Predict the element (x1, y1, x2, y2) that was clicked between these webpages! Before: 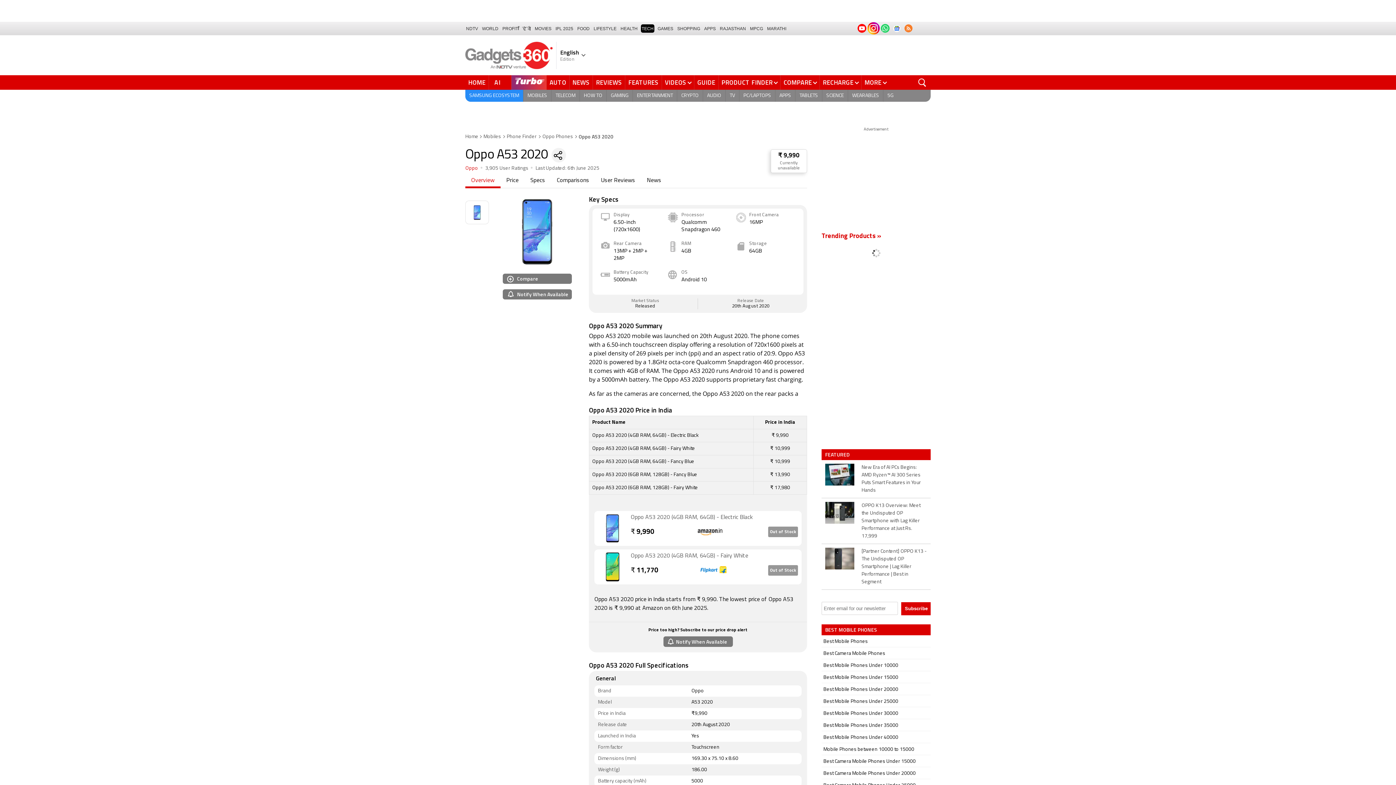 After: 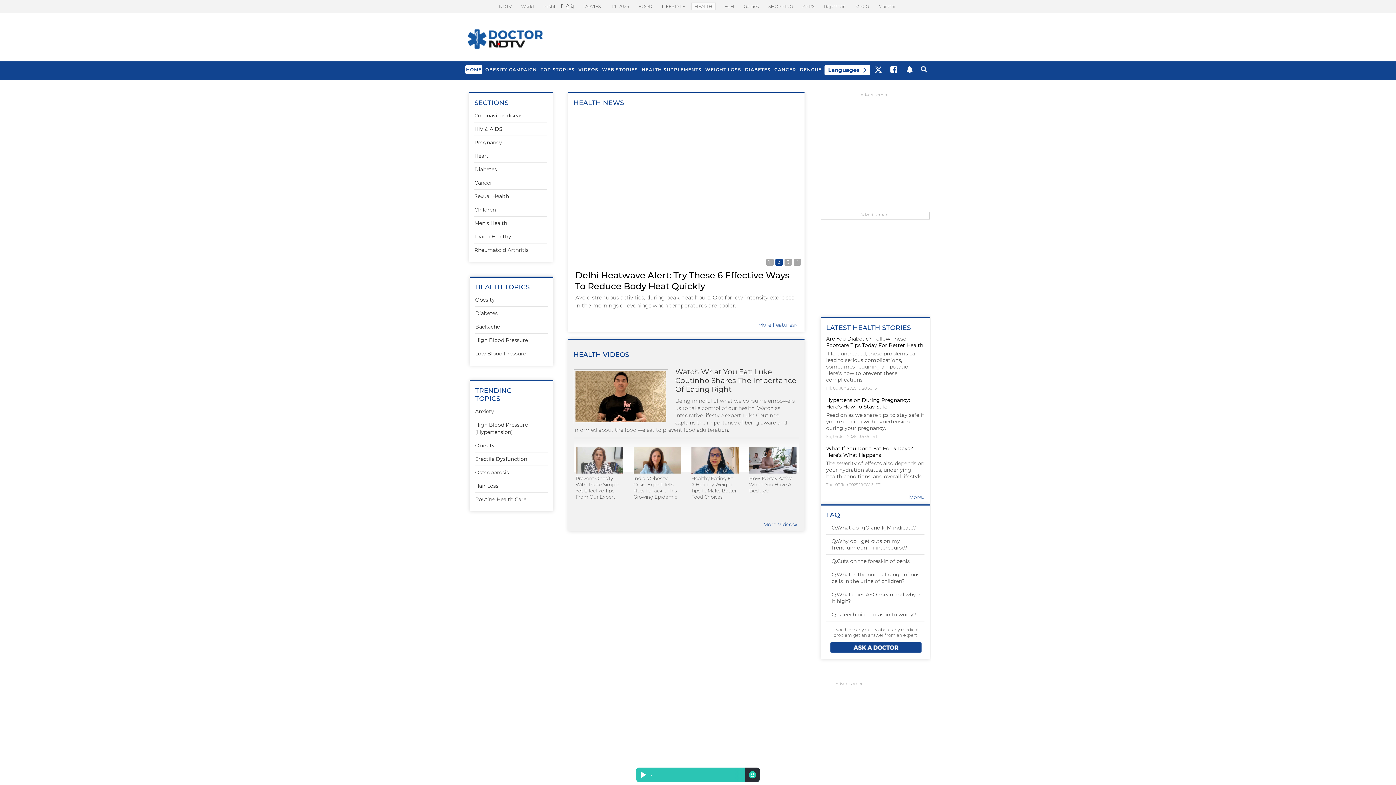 Action: bbox: (620, 24, 638, 32) label: HEALTH